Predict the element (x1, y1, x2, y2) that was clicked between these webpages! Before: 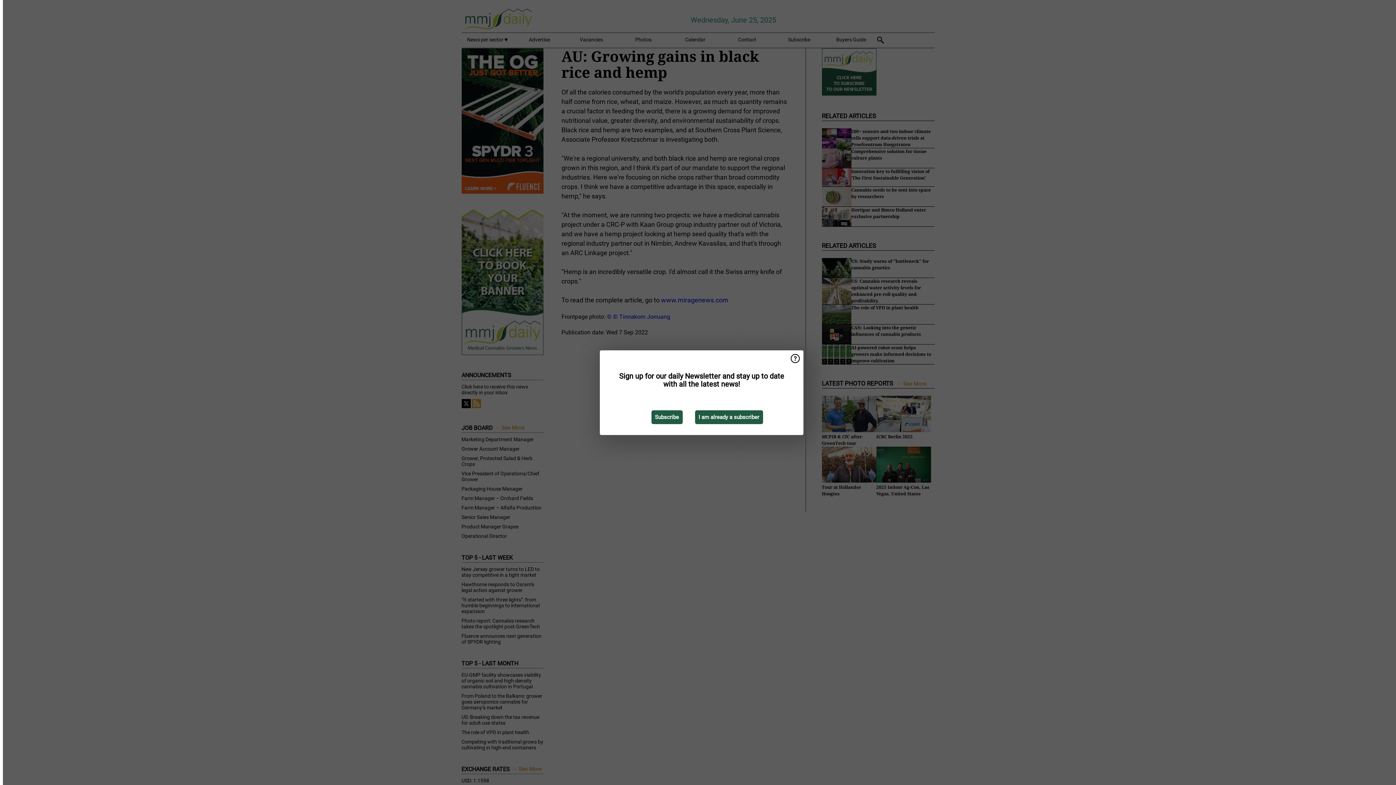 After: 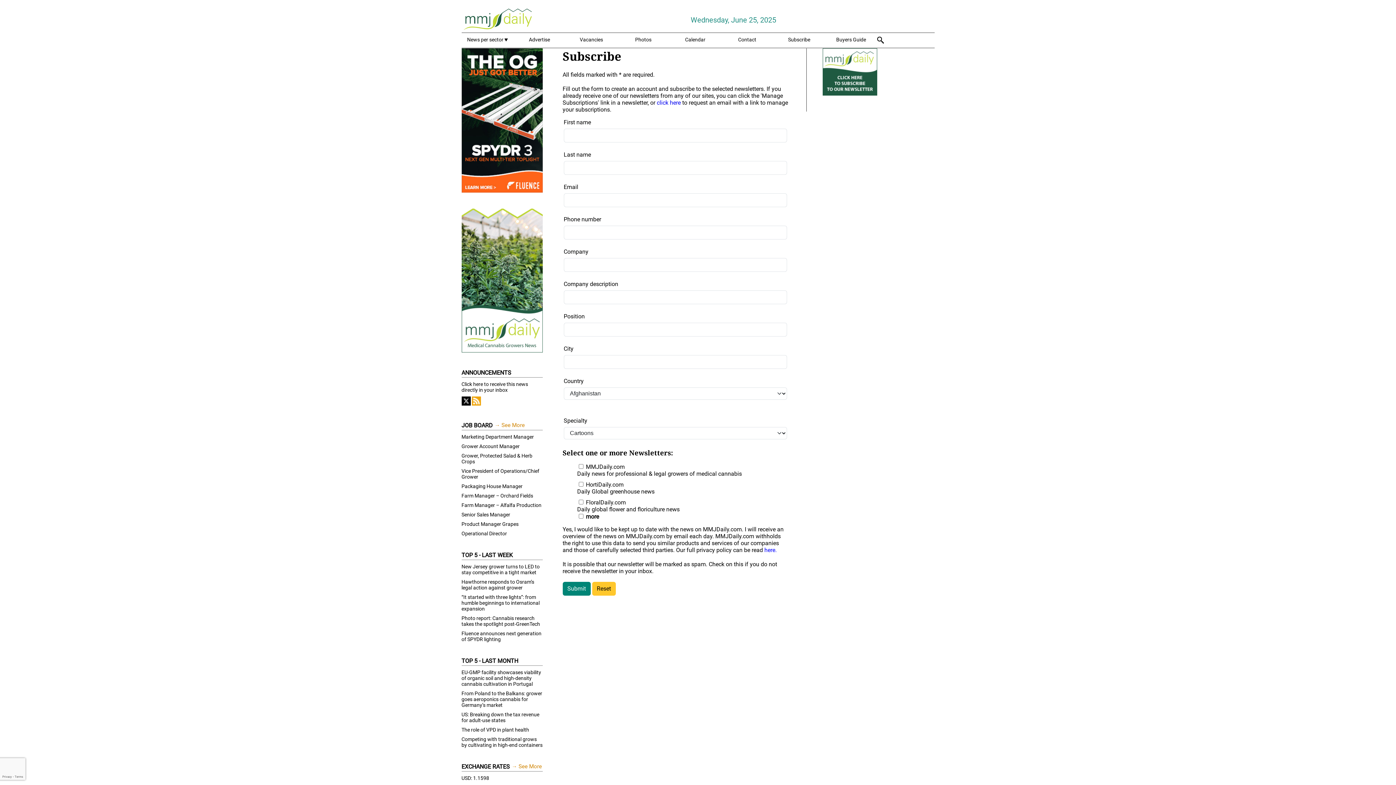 Action: bbox: (651, 410, 682, 424) label: Subscribe